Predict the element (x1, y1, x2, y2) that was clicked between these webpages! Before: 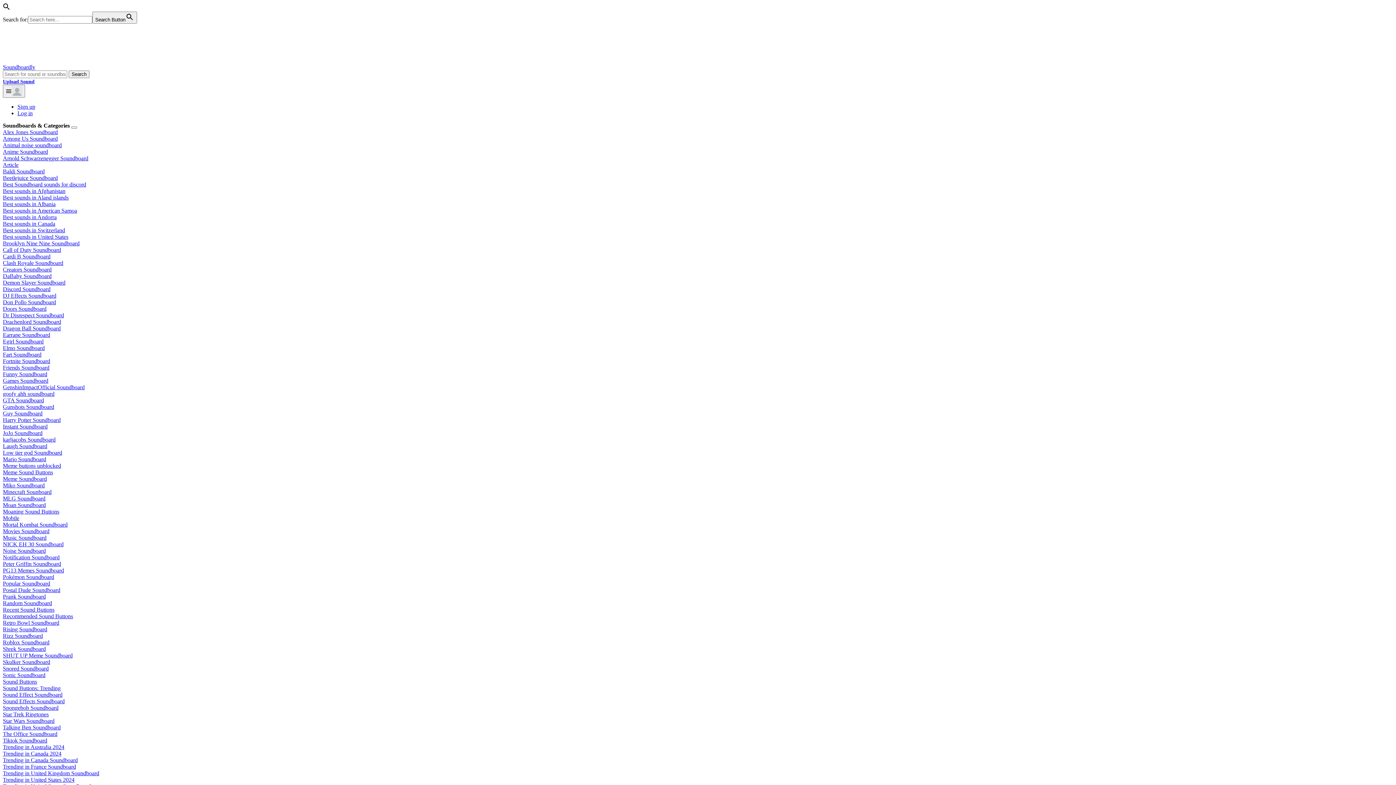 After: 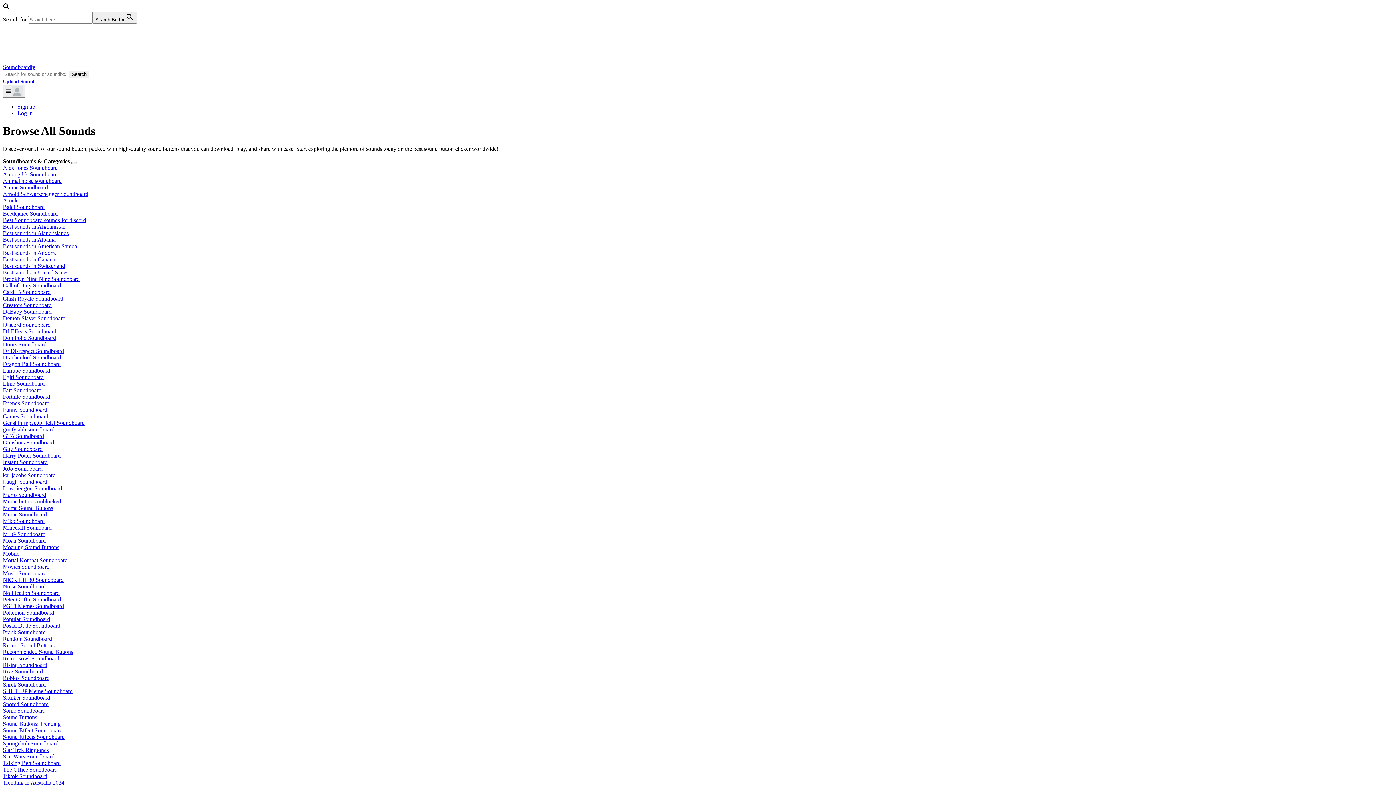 Action: label: Don Pollo Soundboard bbox: (2, 299, 56, 305)